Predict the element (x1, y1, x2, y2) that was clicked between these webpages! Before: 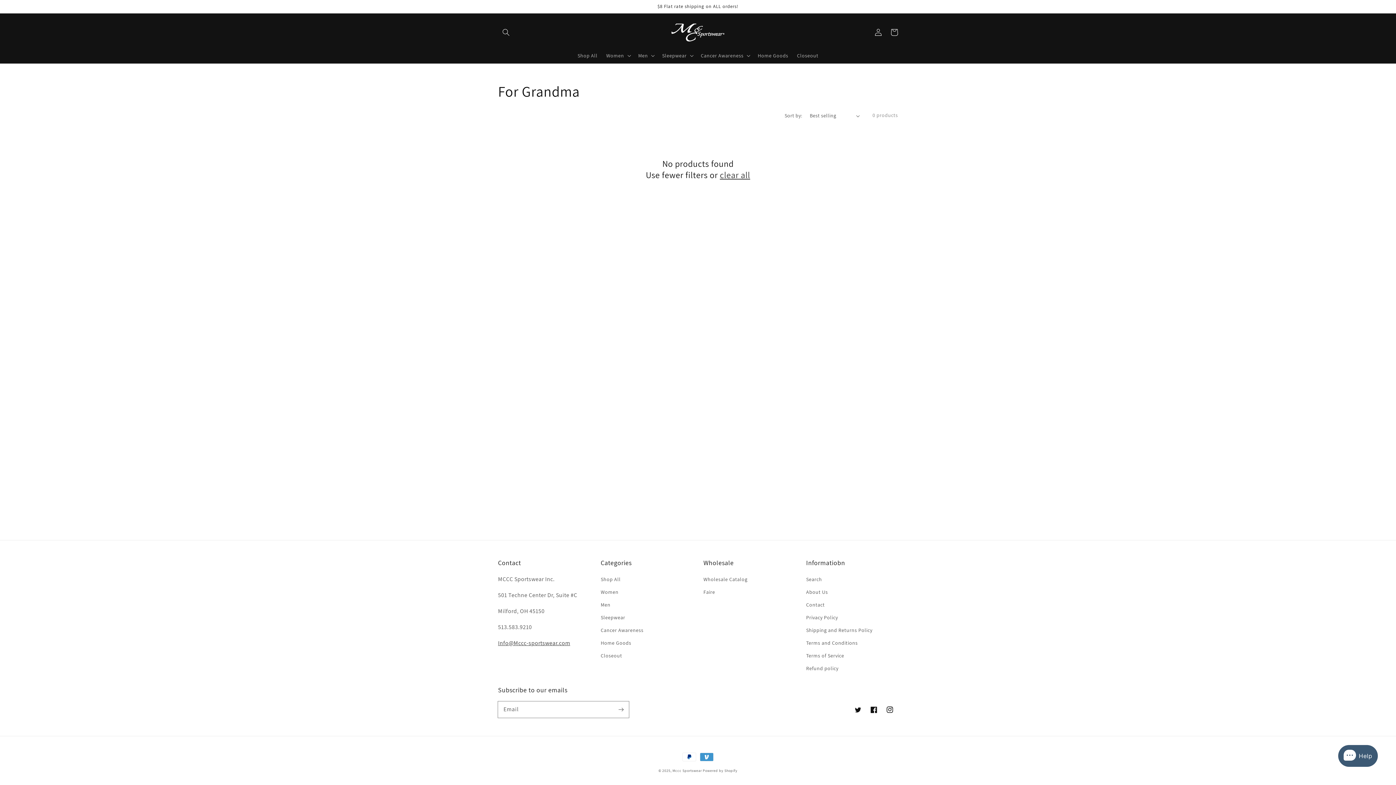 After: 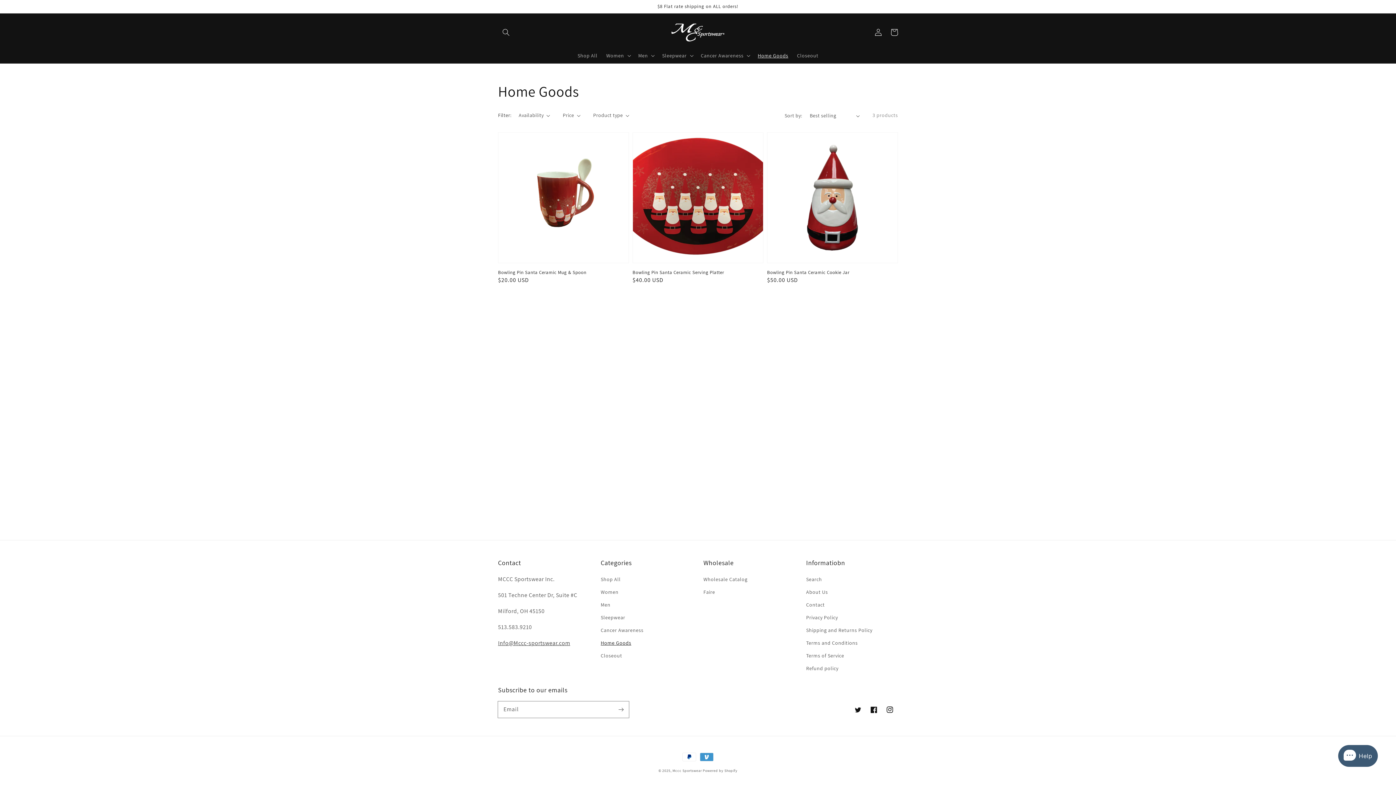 Action: bbox: (600, 637, 631, 649) label: Home Goods